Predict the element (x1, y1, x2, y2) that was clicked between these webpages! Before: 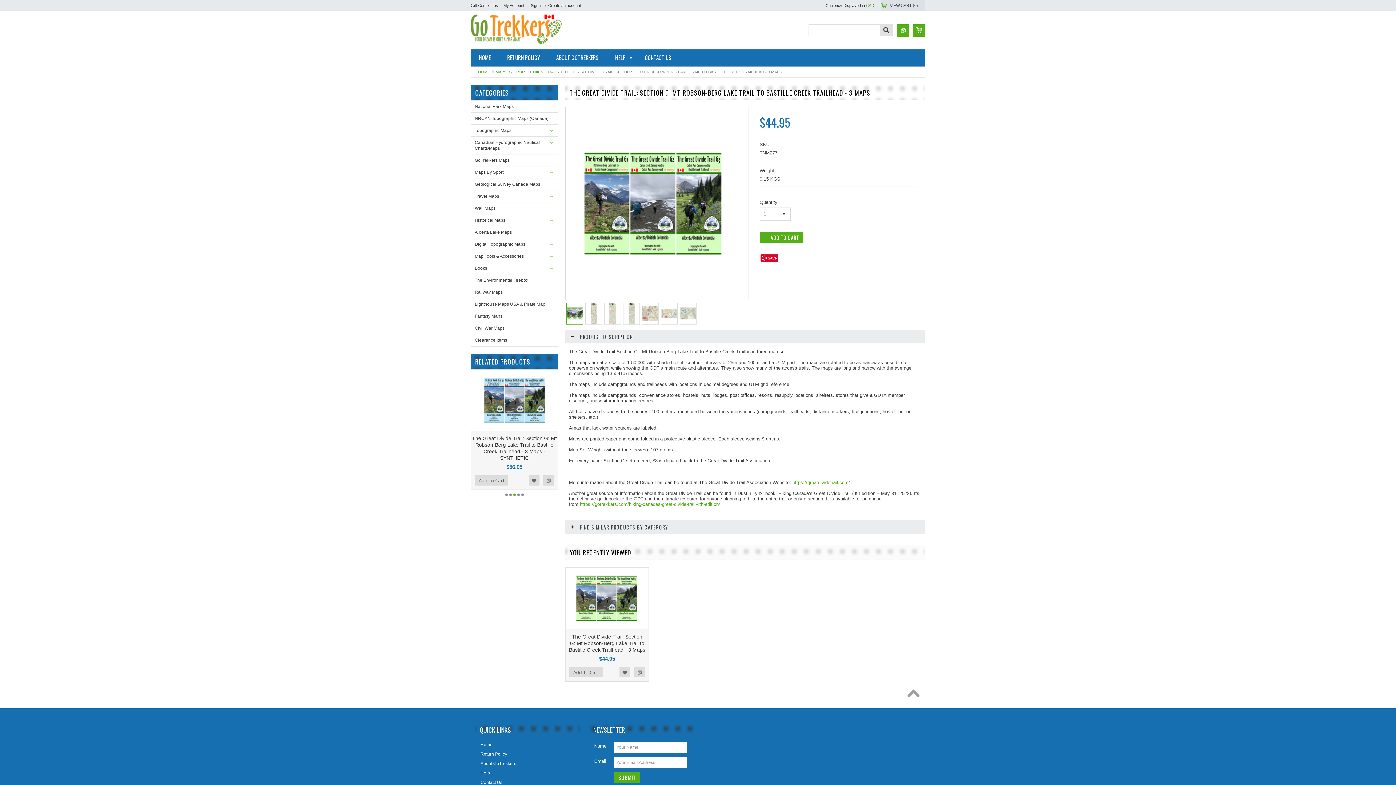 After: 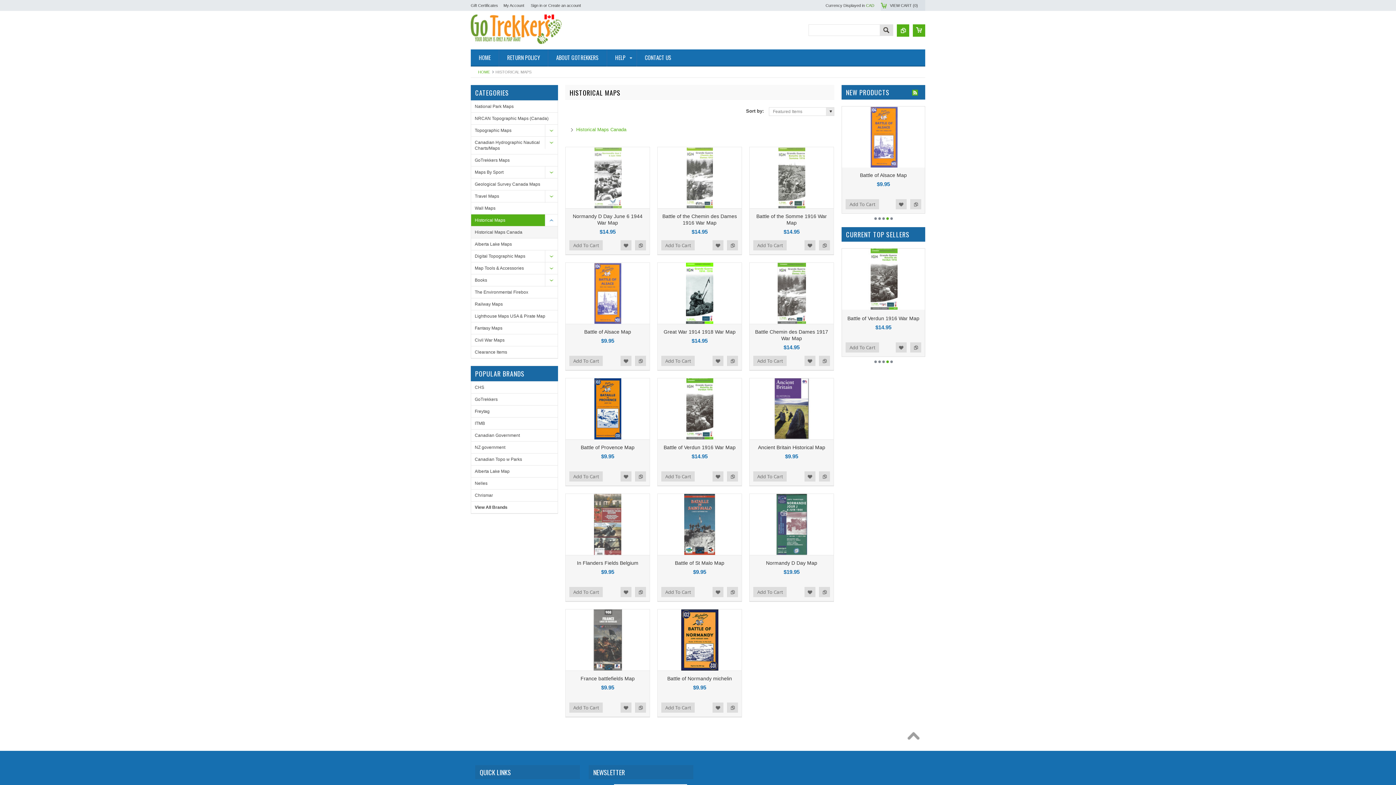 Action: label: Historical Maps bbox: (471, 214, 545, 226)